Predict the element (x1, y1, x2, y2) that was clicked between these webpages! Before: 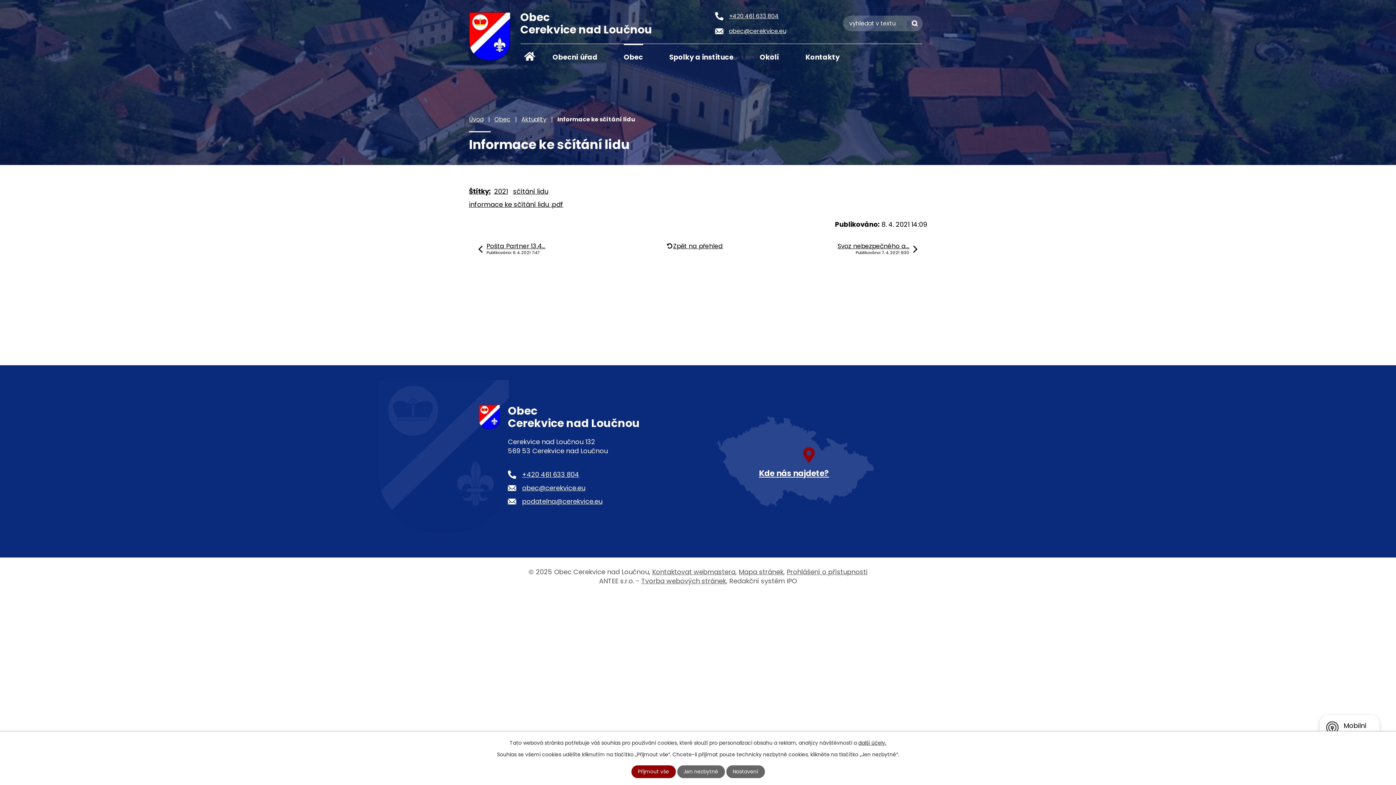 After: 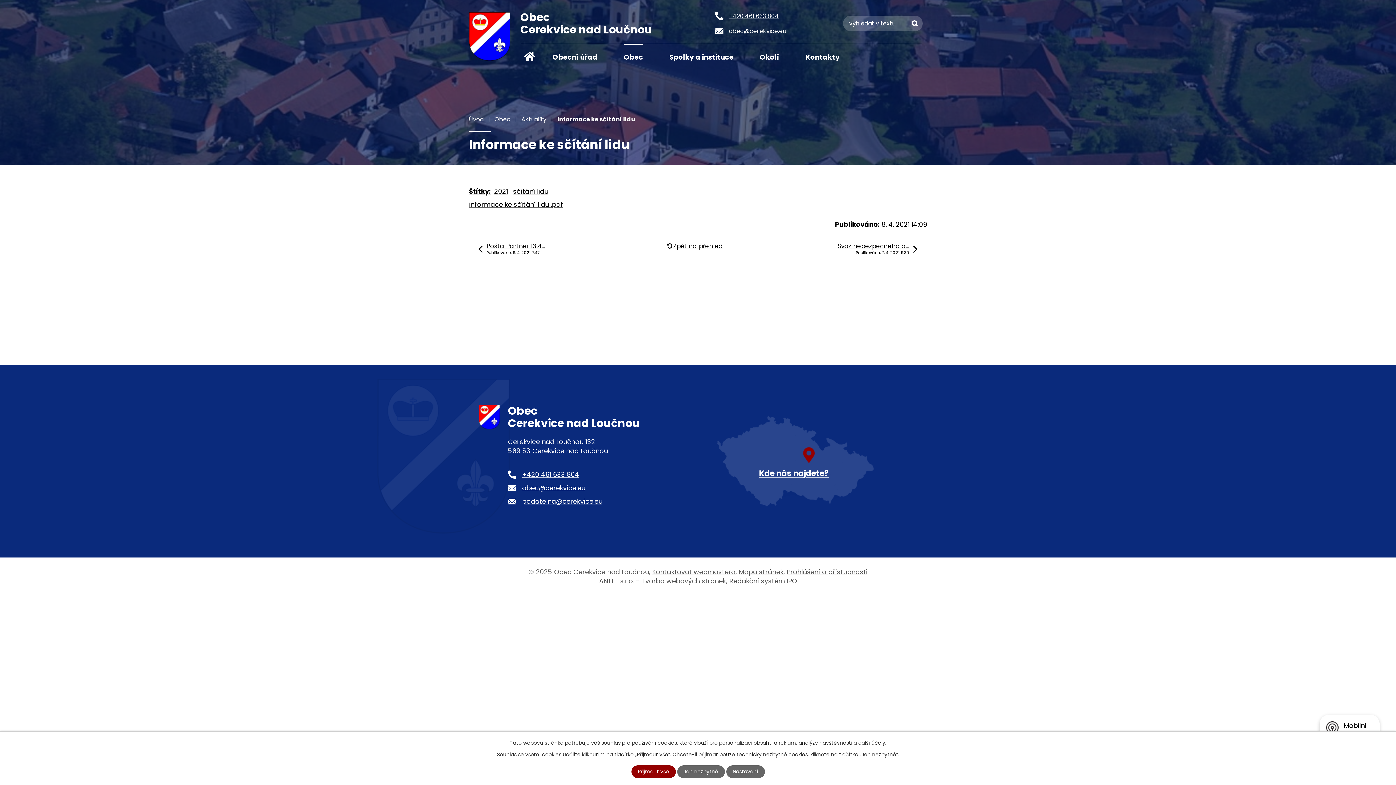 Action: bbox: (715, 27, 786, 36) label: obec@cerekvice.eu